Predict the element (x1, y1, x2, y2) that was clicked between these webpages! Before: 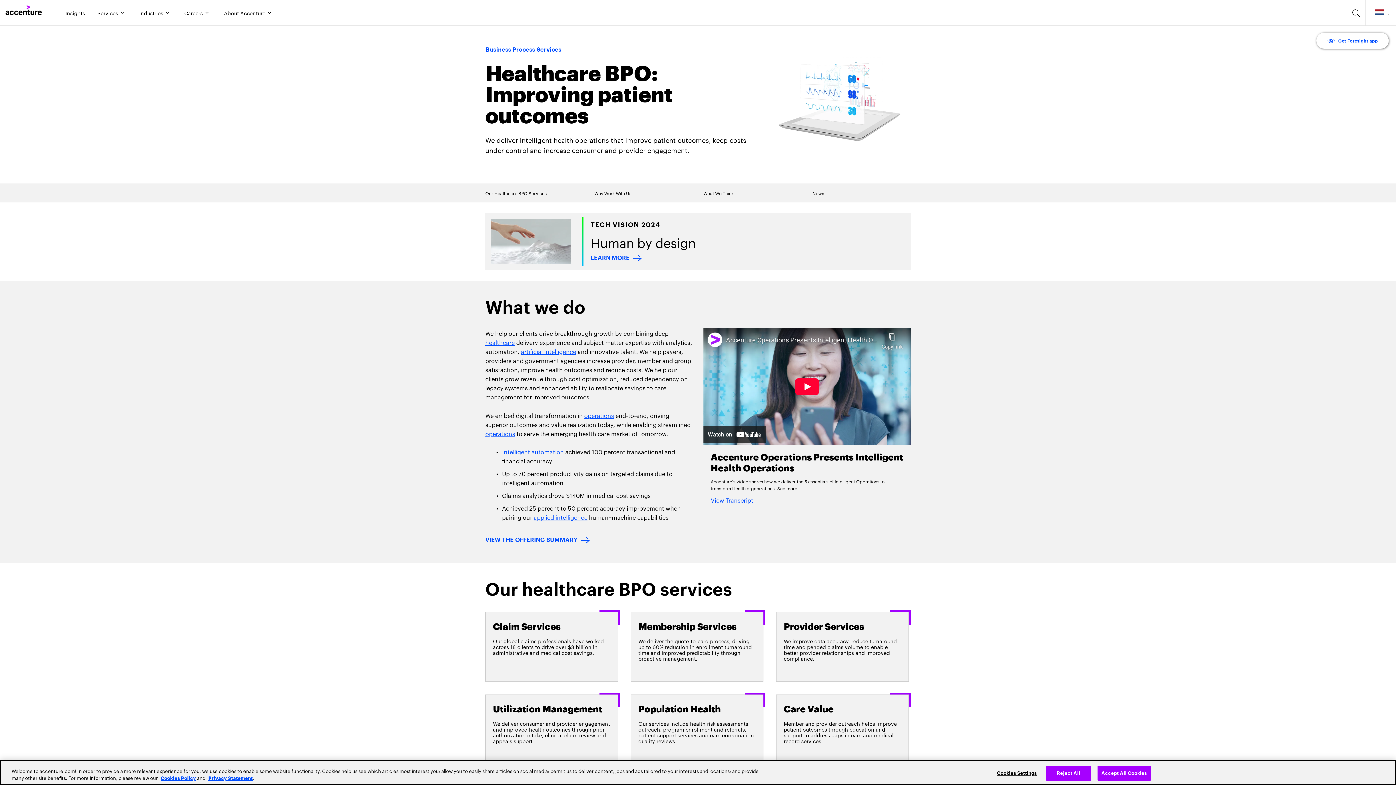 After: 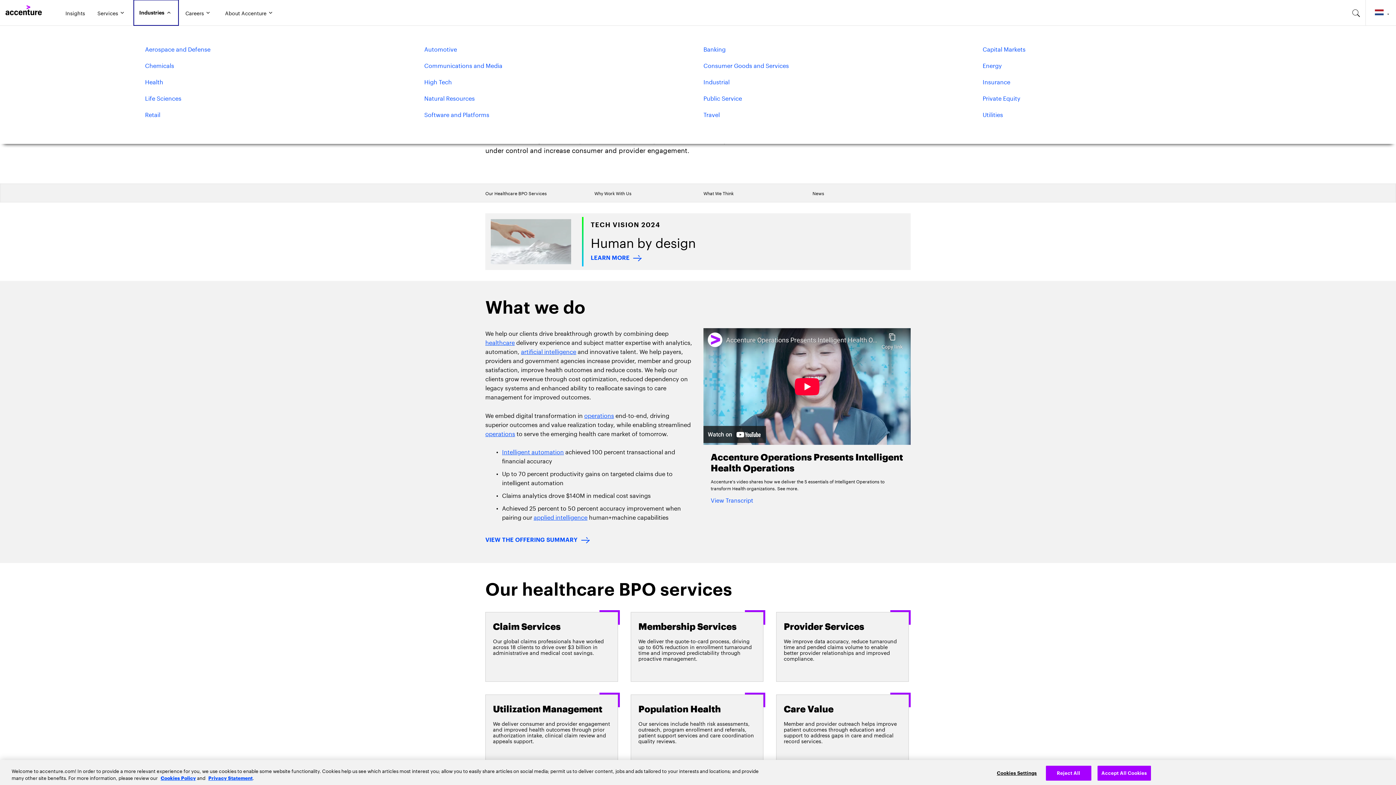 Action: bbox: (133, 0, 177, 25) label: Industries